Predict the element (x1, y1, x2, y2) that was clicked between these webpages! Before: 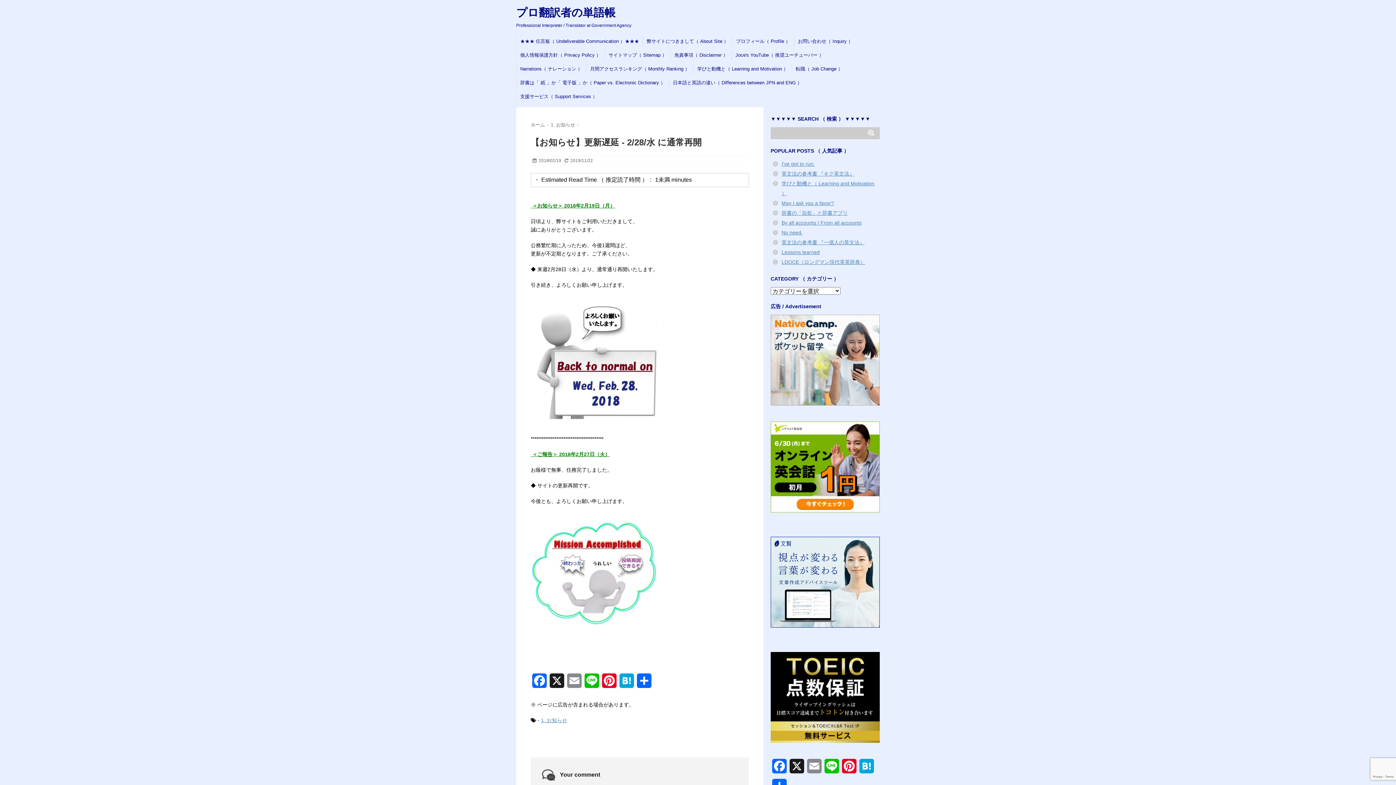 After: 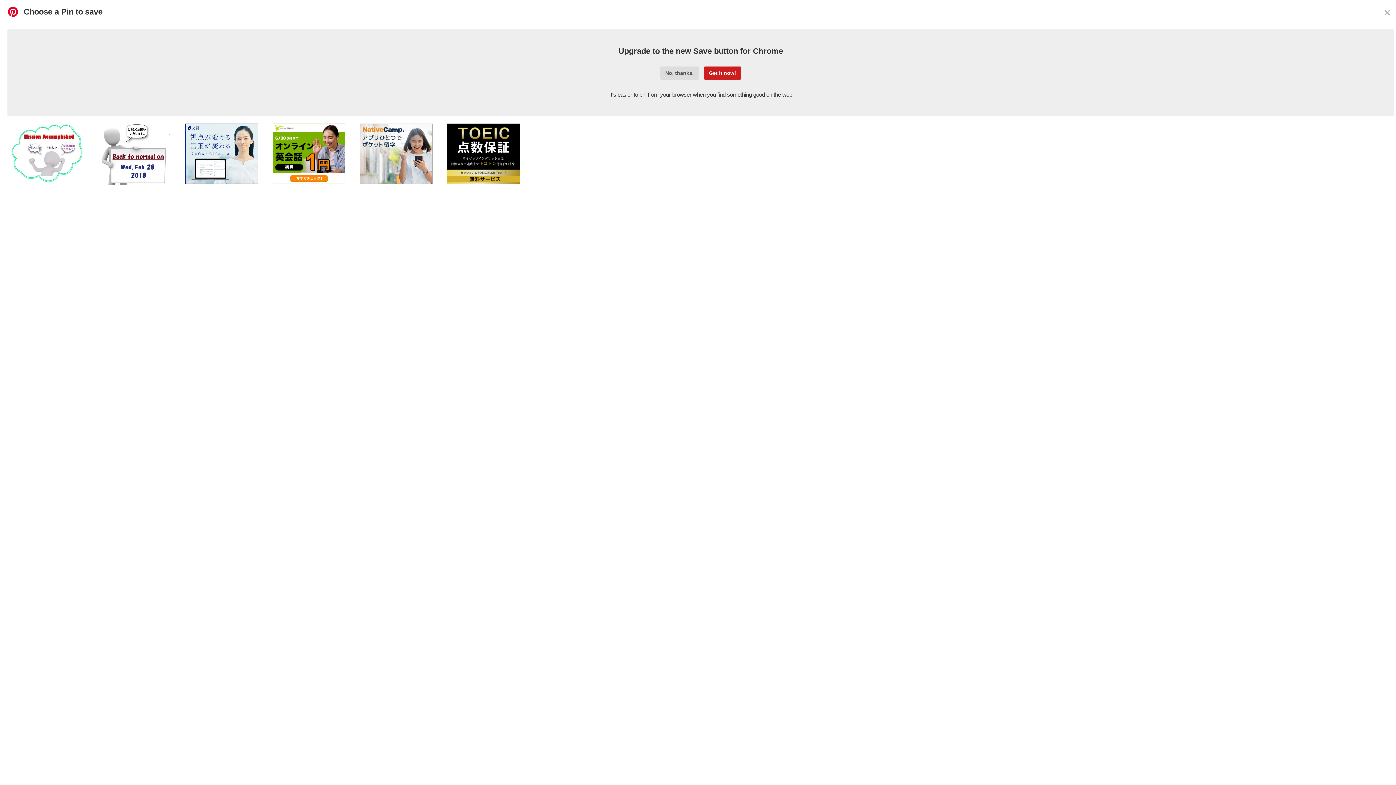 Action: label: Pinterest bbox: (600, 673, 618, 693)